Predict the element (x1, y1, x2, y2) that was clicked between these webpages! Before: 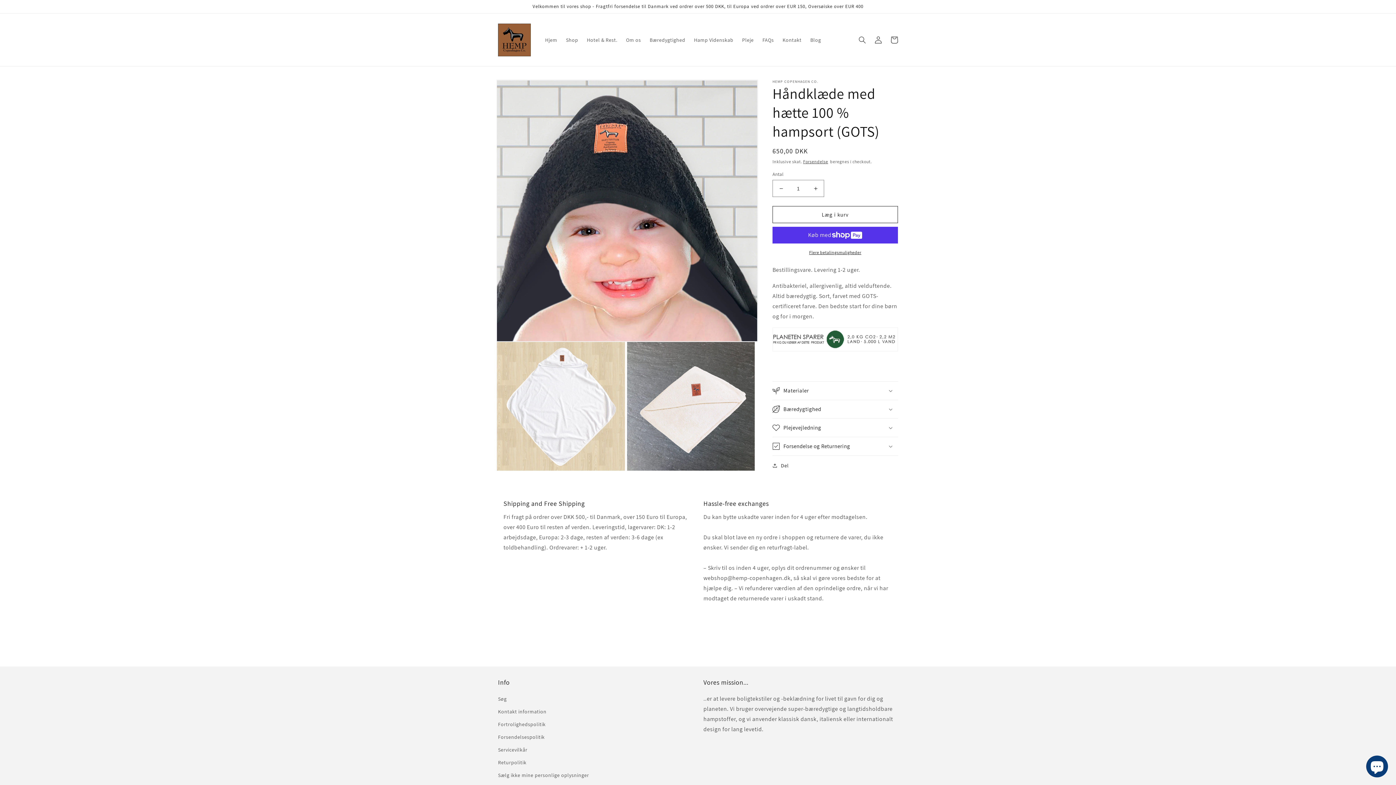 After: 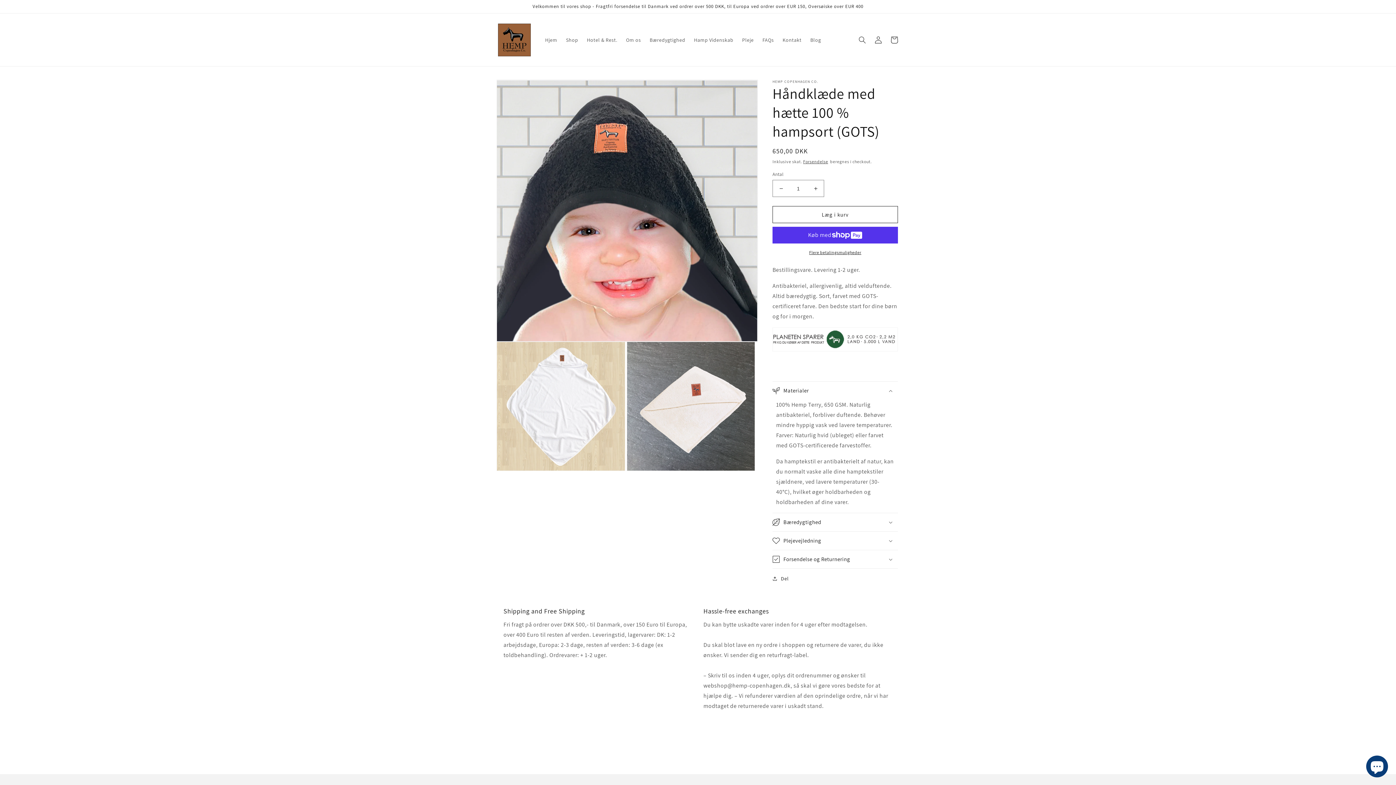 Action: bbox: (772, 381, 898, 399) label: Materialer